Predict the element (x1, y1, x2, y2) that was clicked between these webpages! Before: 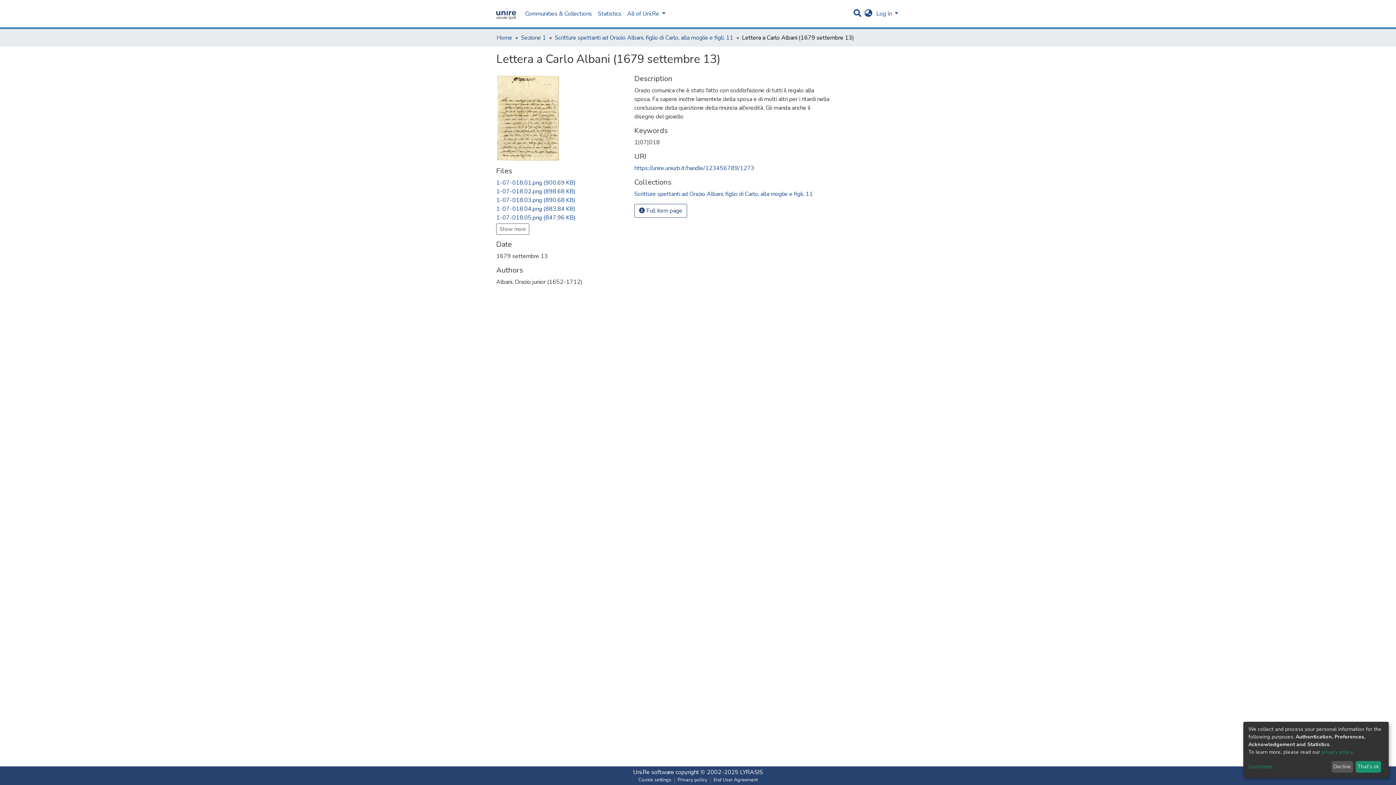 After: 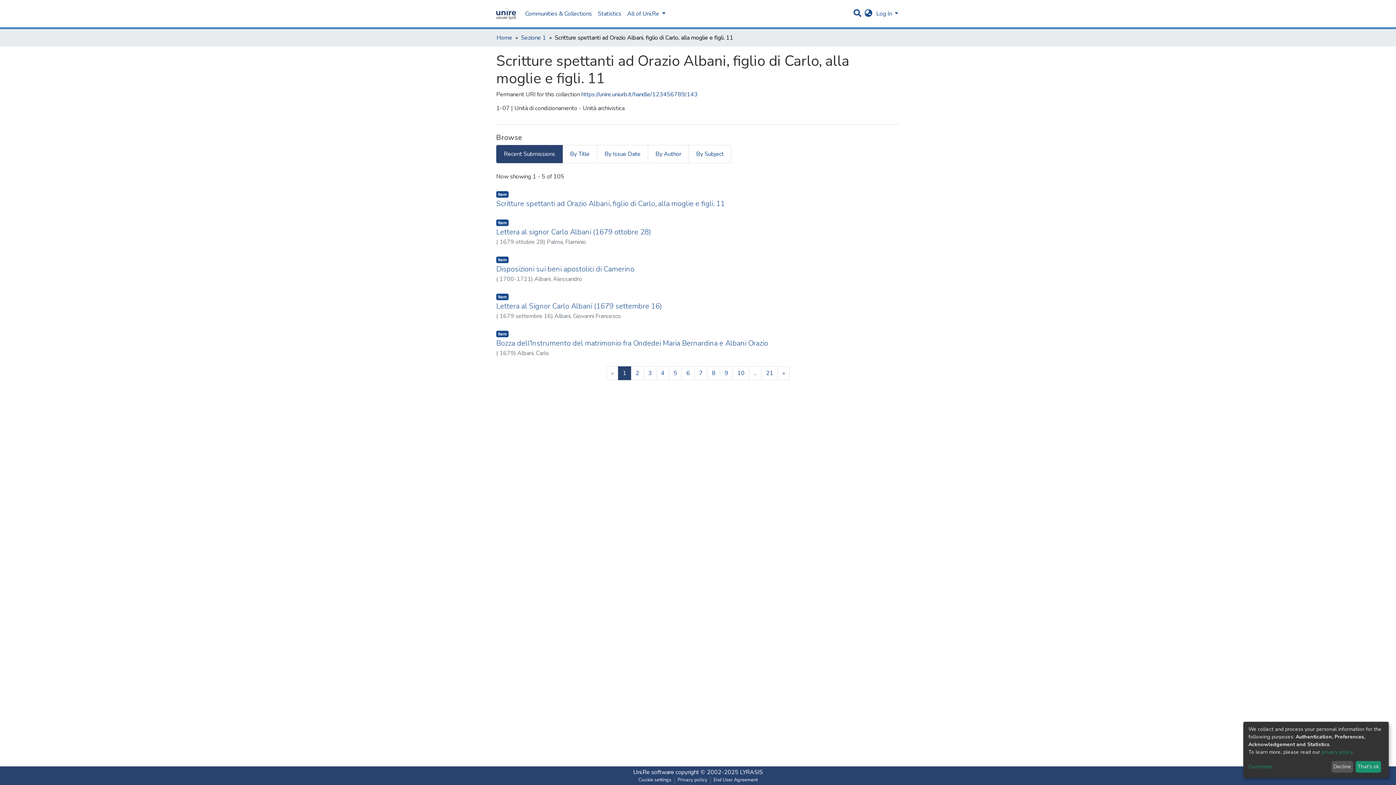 Action: bbox: (554, 33, 733, 41) label: Scritture spettanti ad Orazio Albani, figlio di Carlo, alla moglie e figli. 11